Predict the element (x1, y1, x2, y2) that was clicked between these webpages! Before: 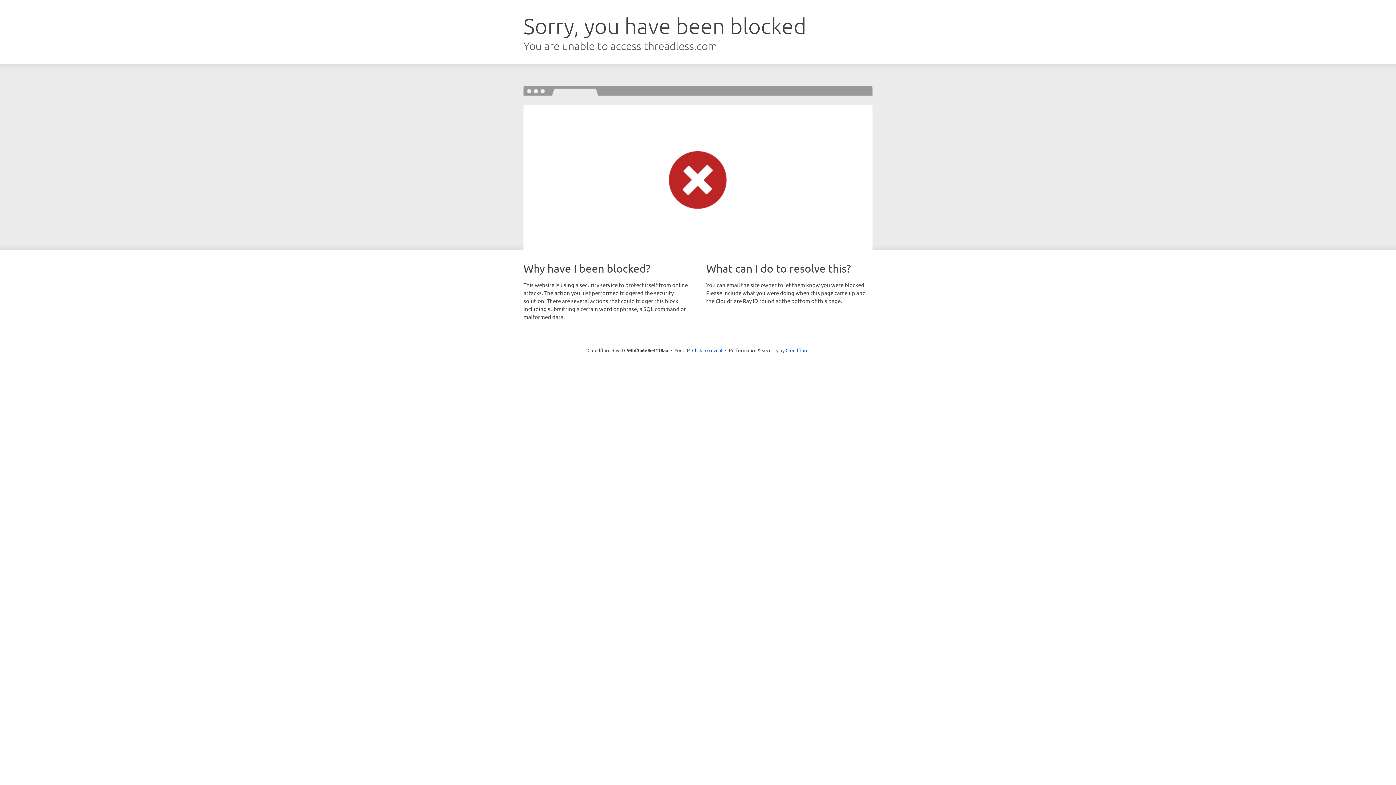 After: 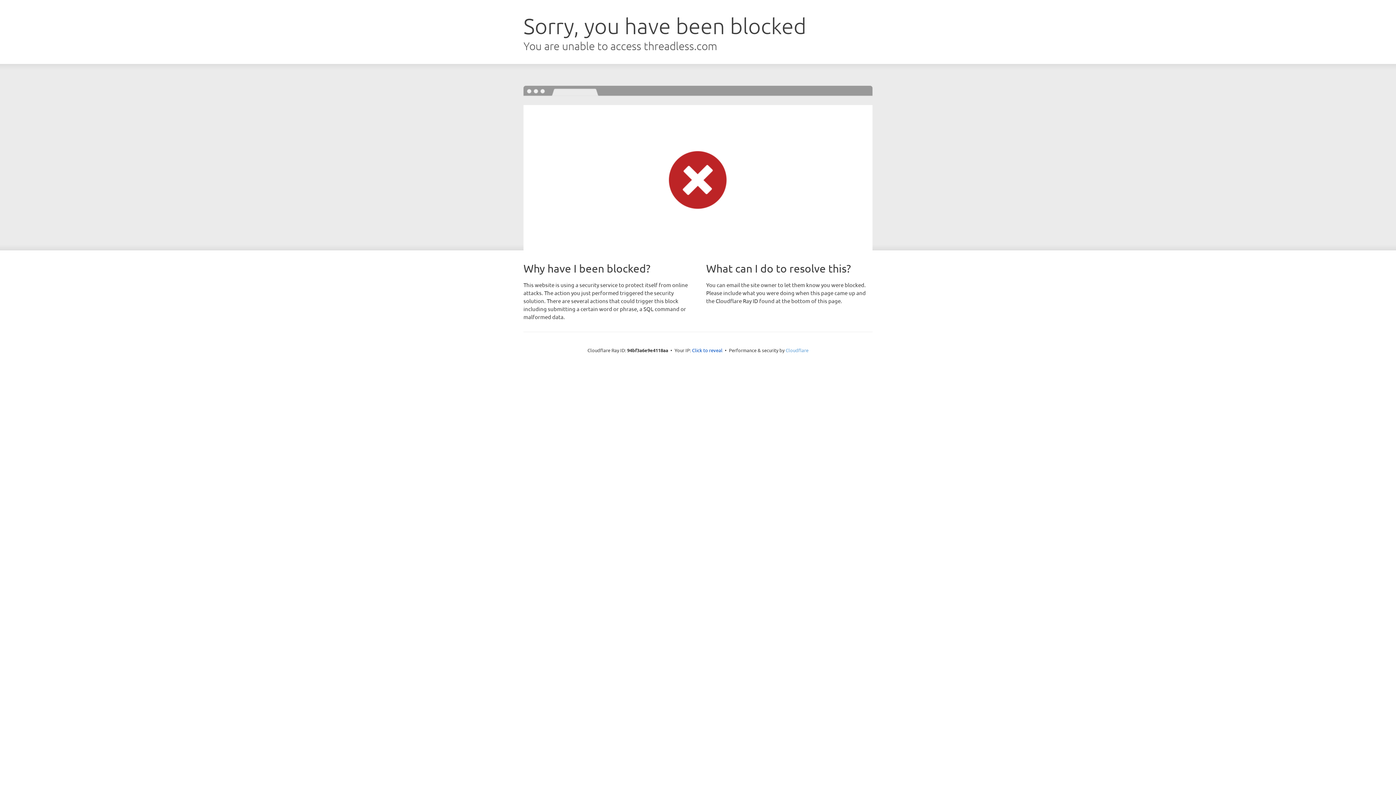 Action: bbox: (785, 347, 808, 353) label: Cloudflare